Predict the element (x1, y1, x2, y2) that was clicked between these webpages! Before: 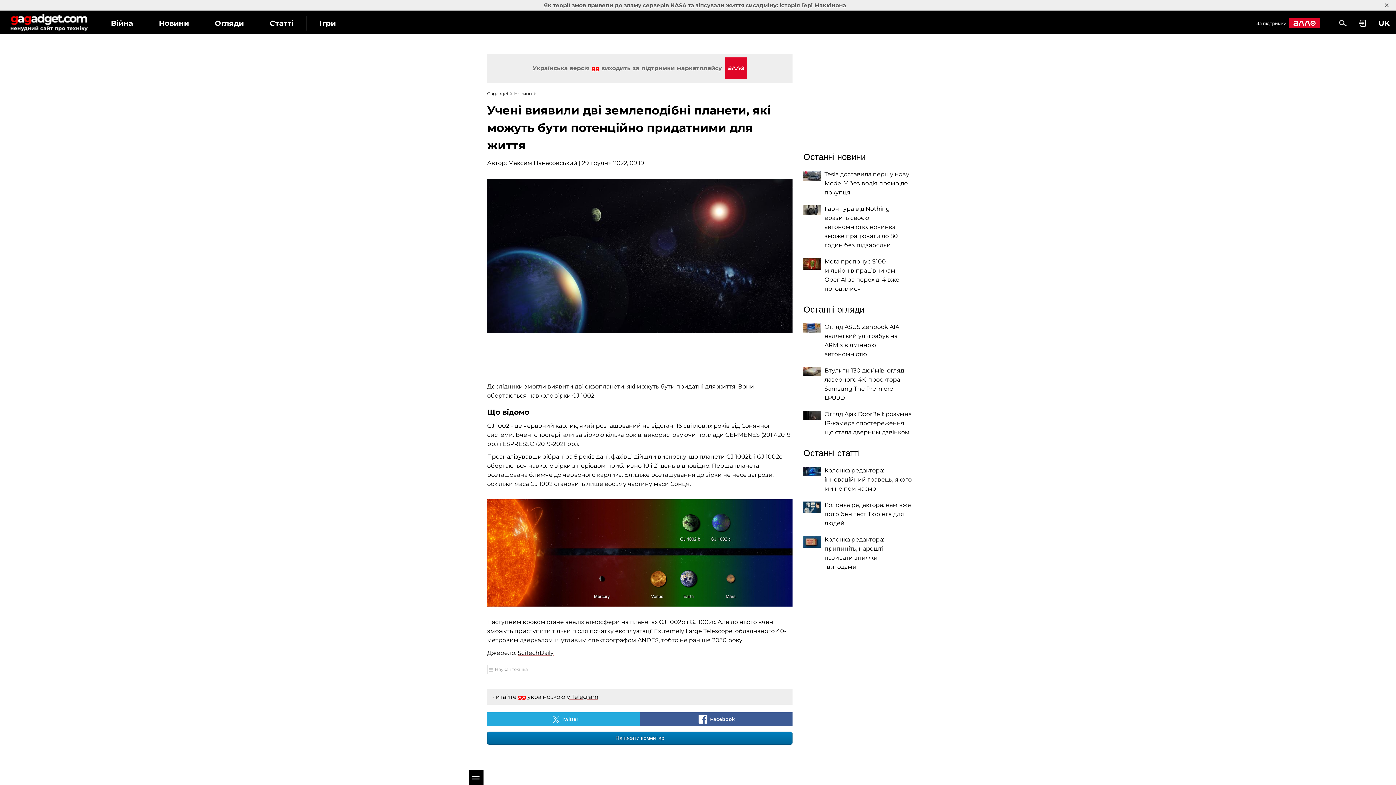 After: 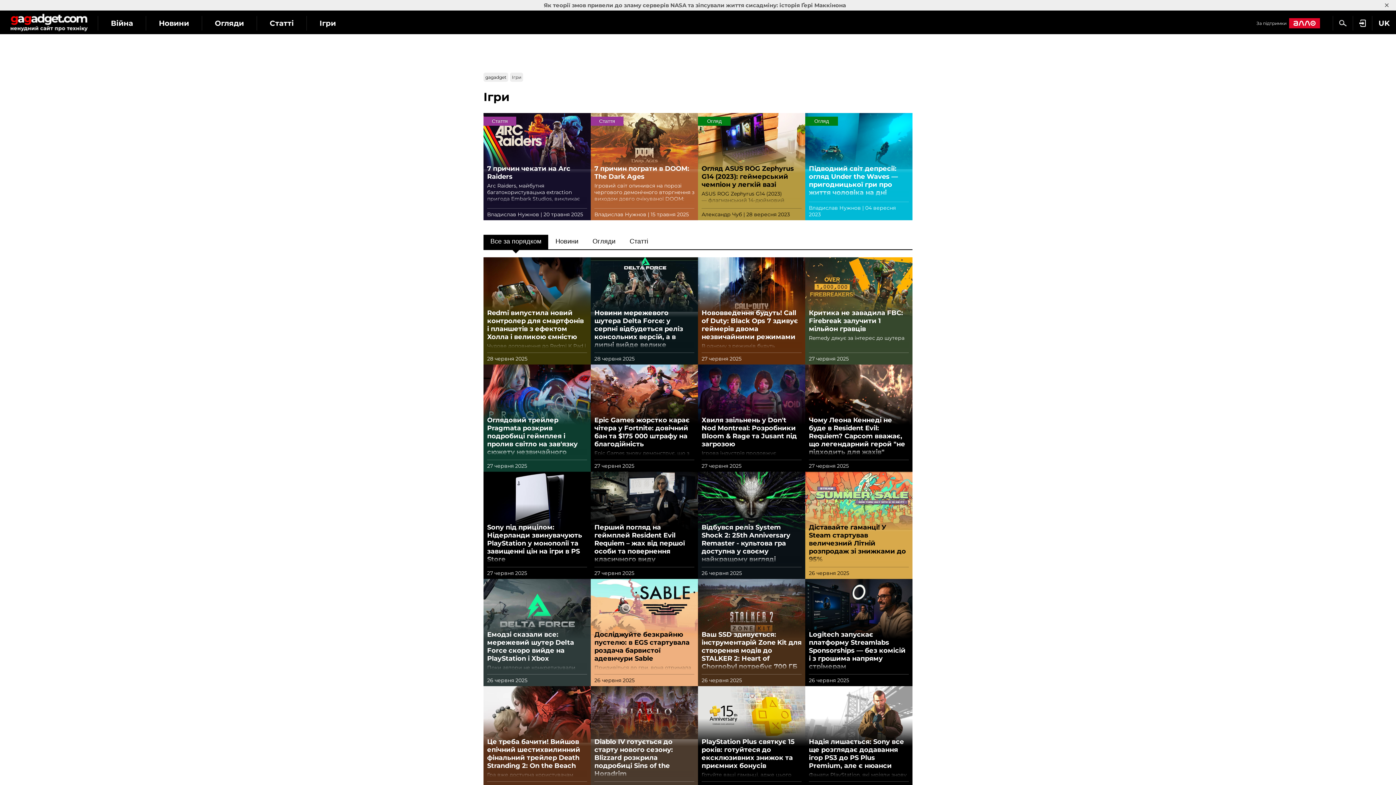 Action: label: Ігри bbox: (306, 16, 348, 30)